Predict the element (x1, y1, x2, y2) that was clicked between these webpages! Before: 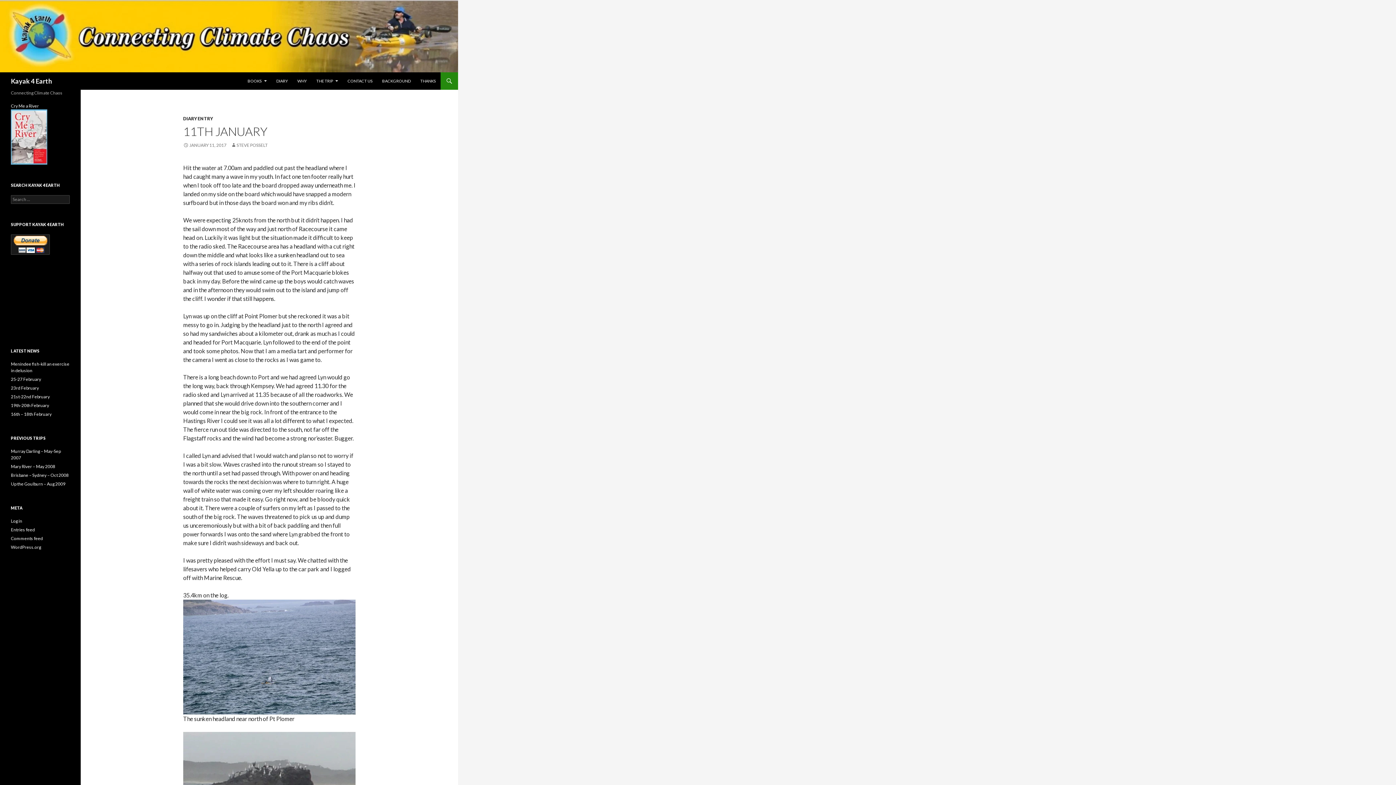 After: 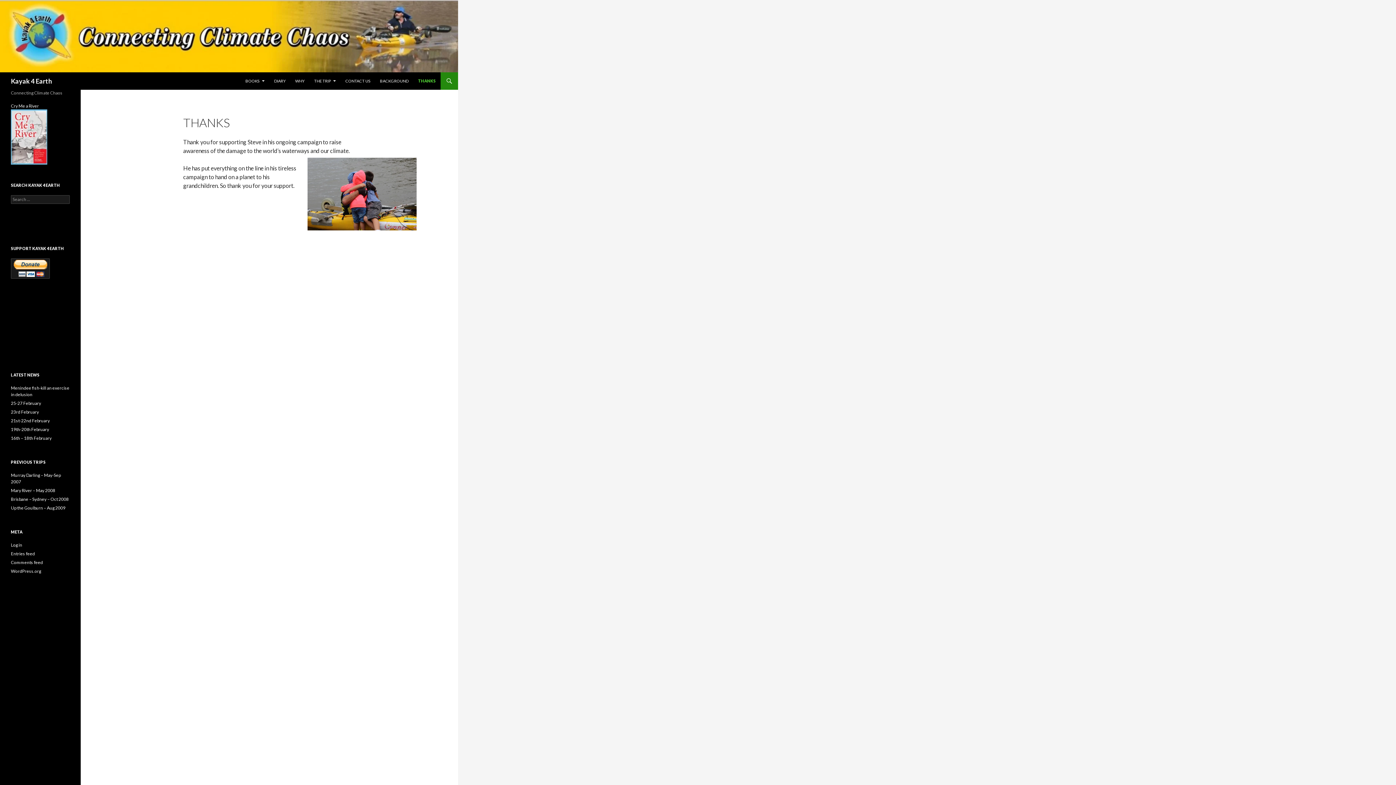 Action: bbox: (416, 72, 440, 89) label: THANKS